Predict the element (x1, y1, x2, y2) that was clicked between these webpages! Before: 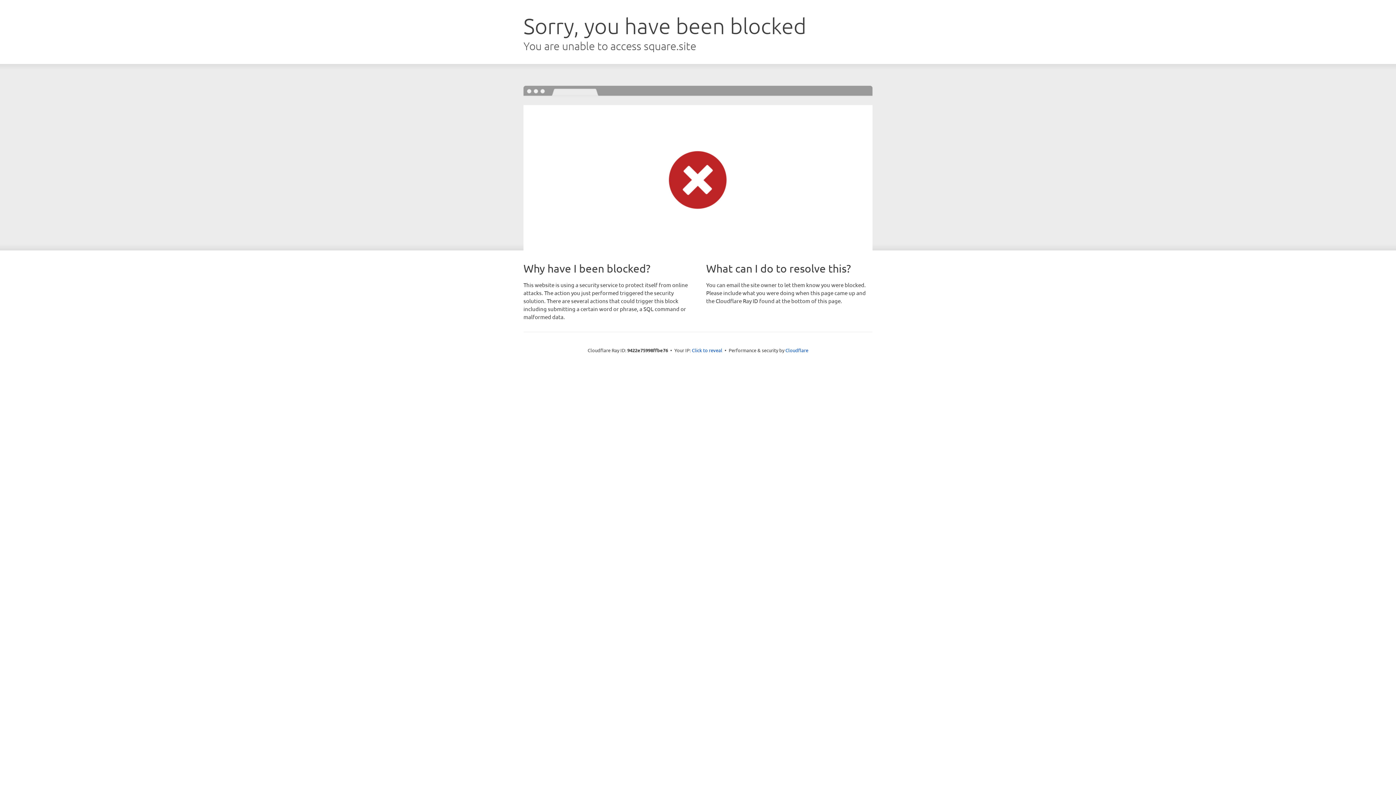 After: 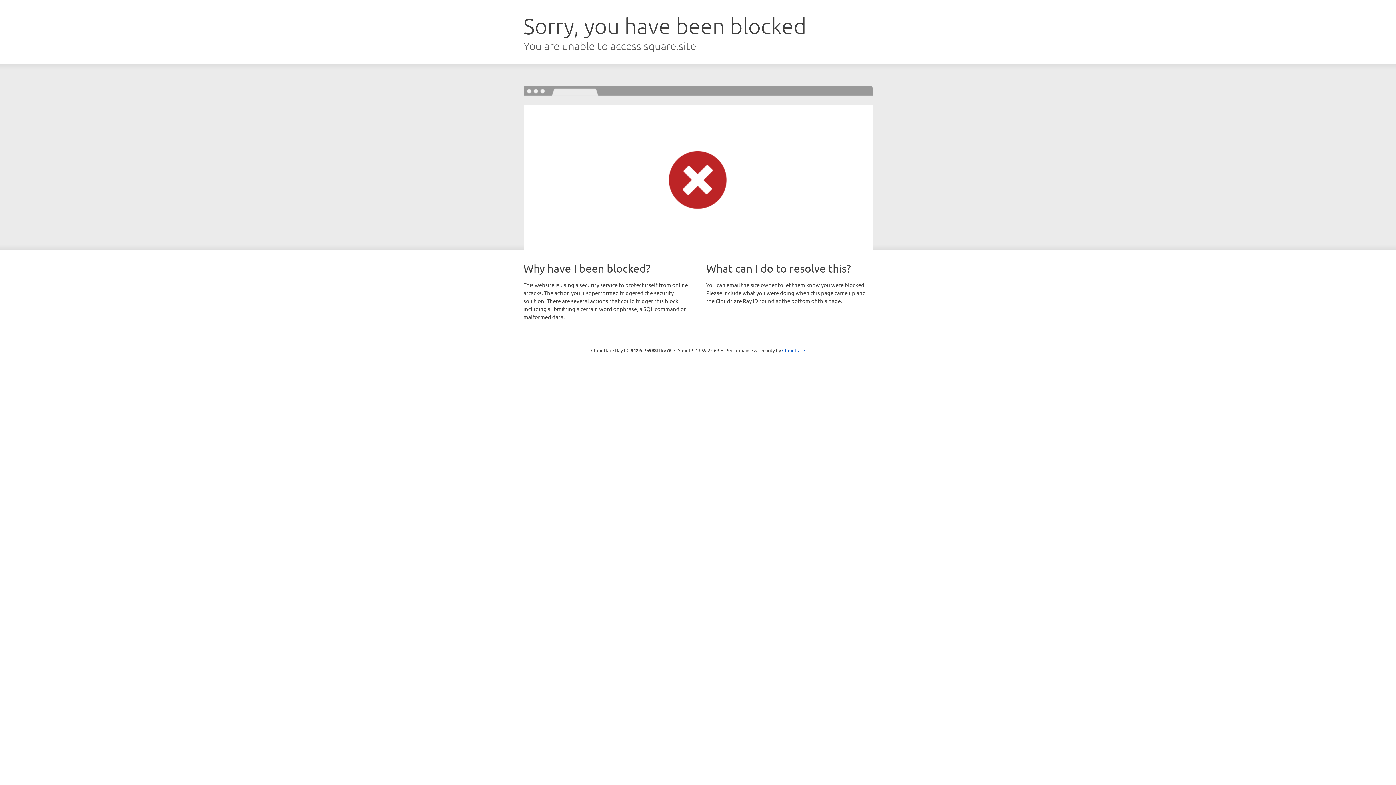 Action: label: Click to reveal bbox: (692, 346, 722, 353)